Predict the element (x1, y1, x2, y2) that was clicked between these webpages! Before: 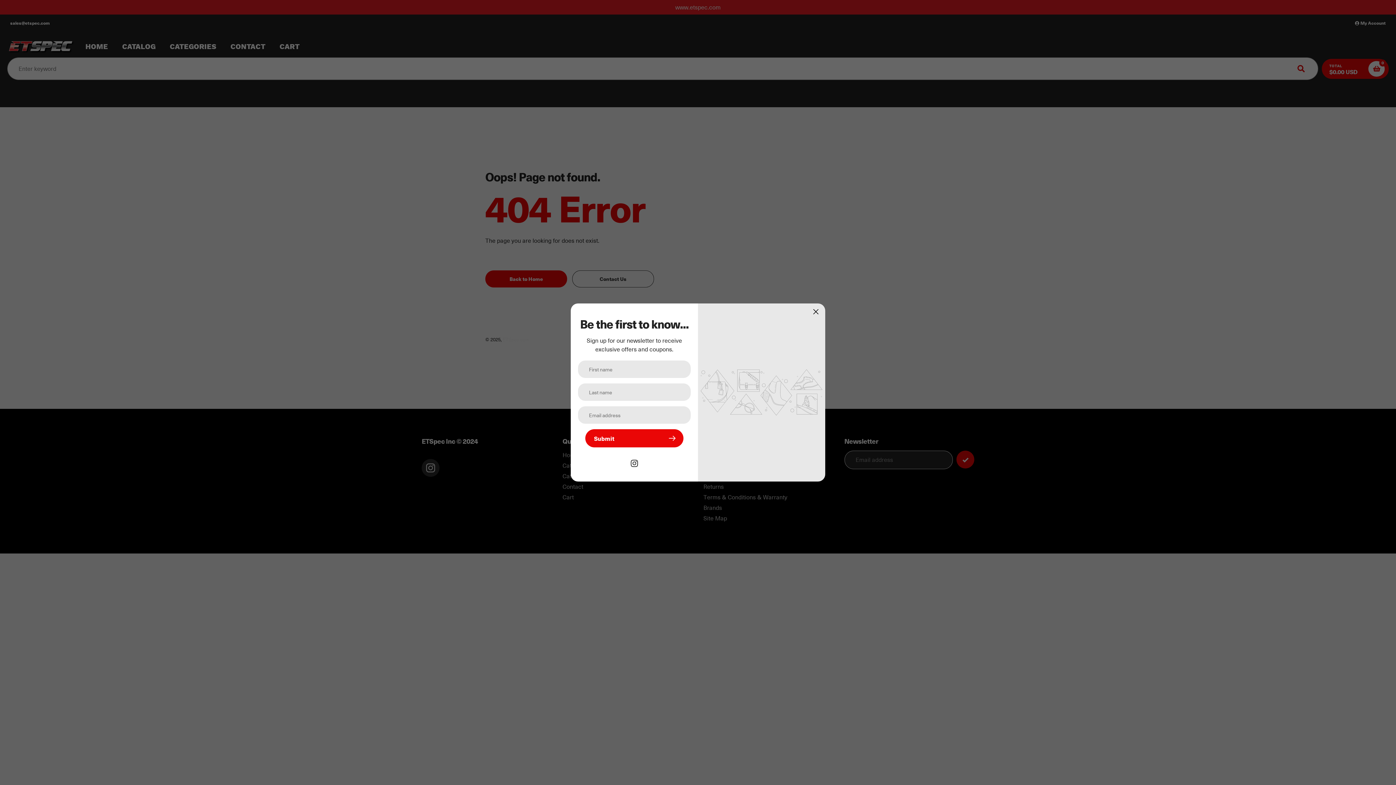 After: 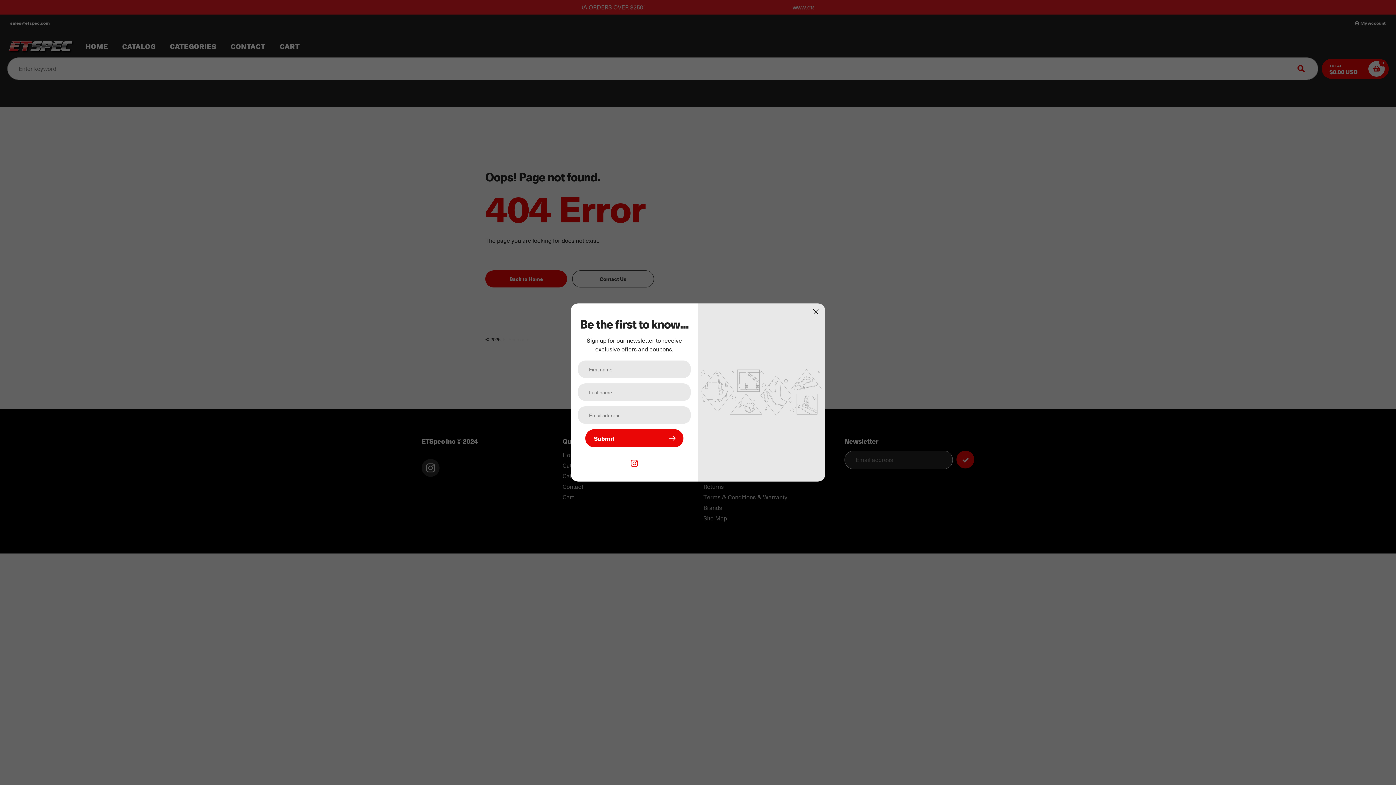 Action: bbox: (630, 458, 638, 466)